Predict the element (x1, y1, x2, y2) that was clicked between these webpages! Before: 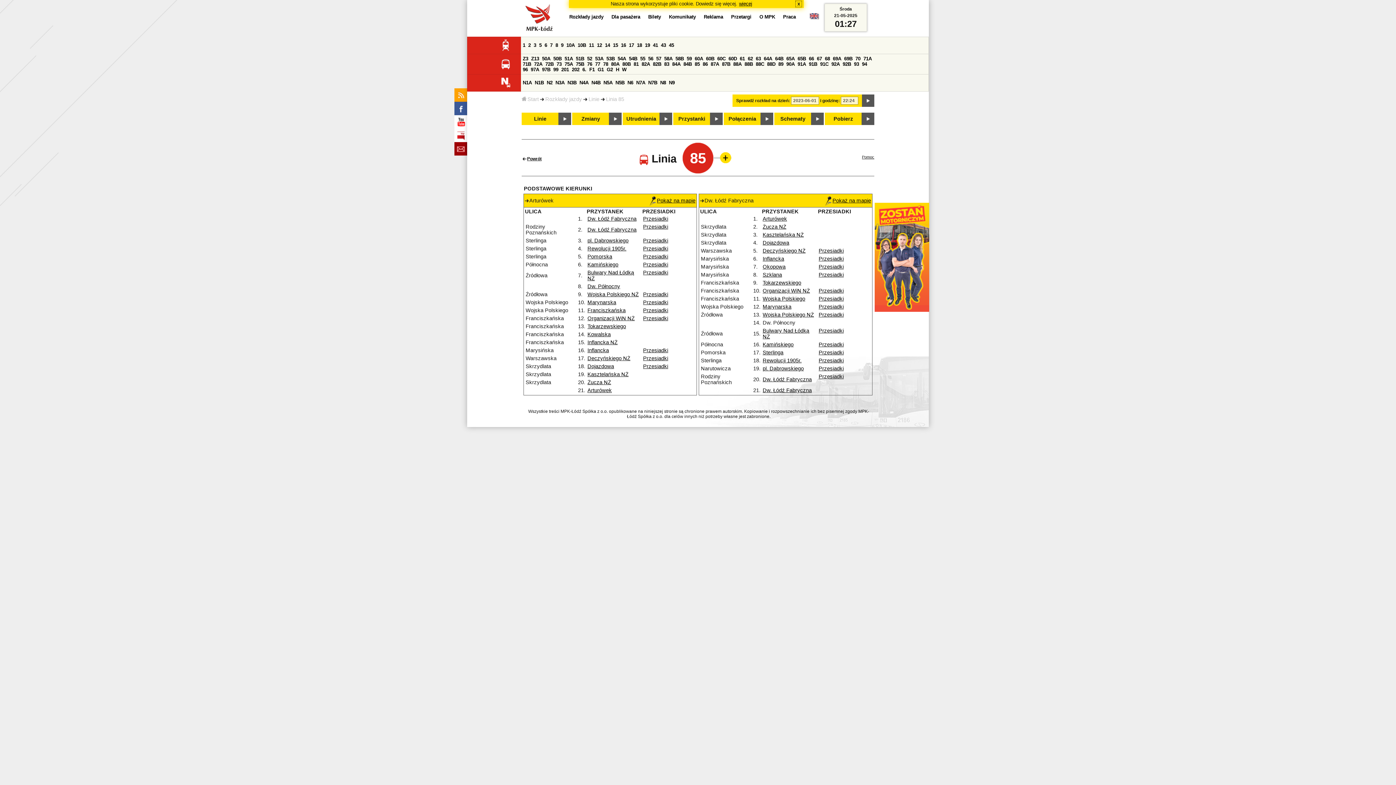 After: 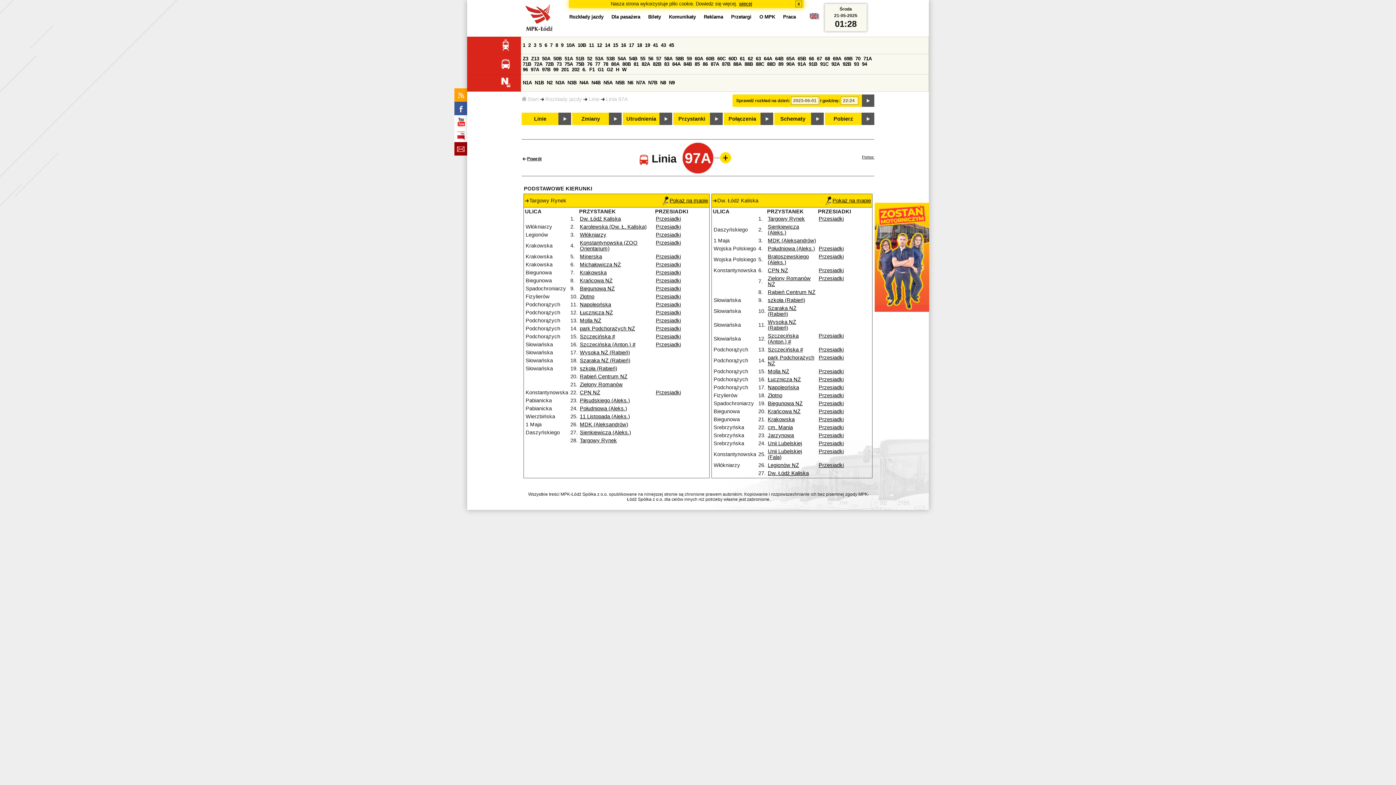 Action: bbox: (530, 66, 539, 72) label: 97A